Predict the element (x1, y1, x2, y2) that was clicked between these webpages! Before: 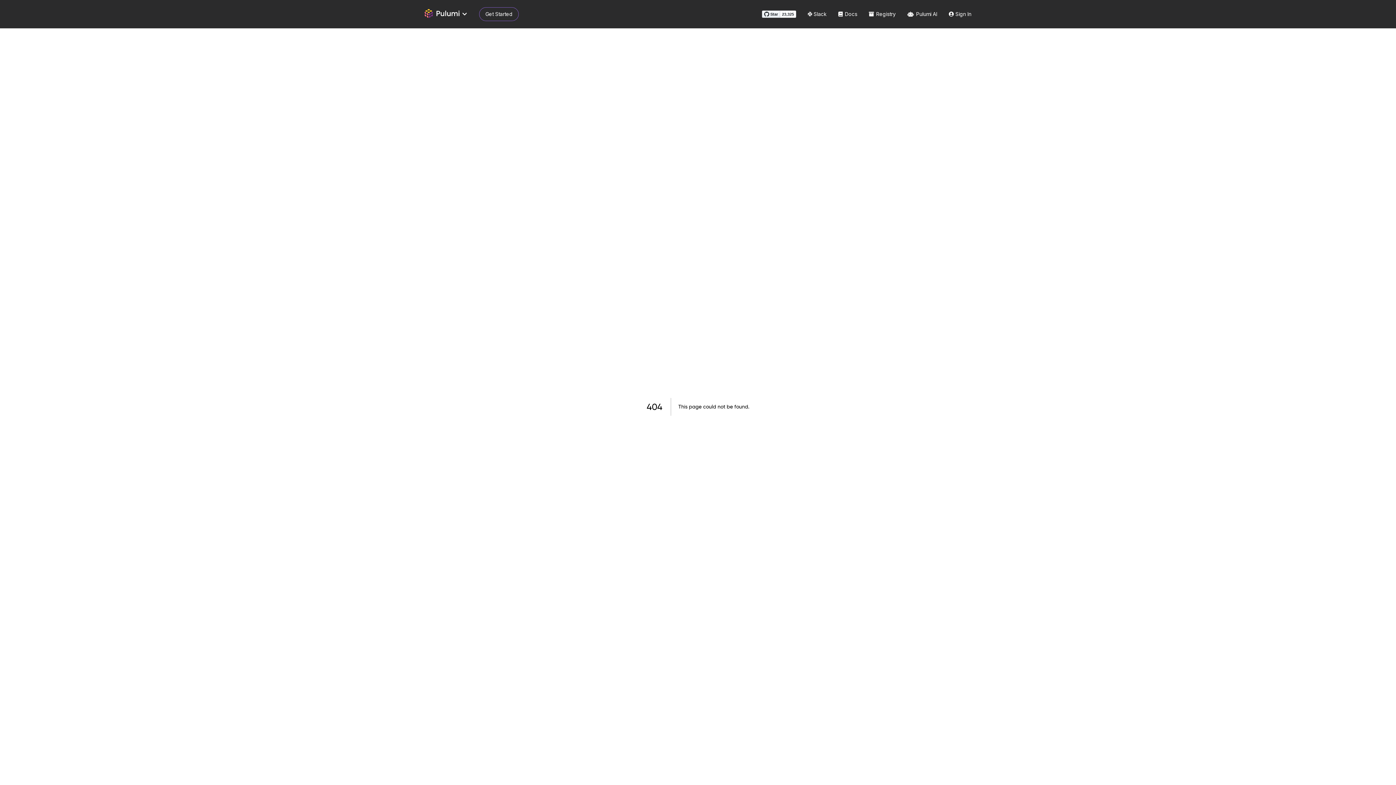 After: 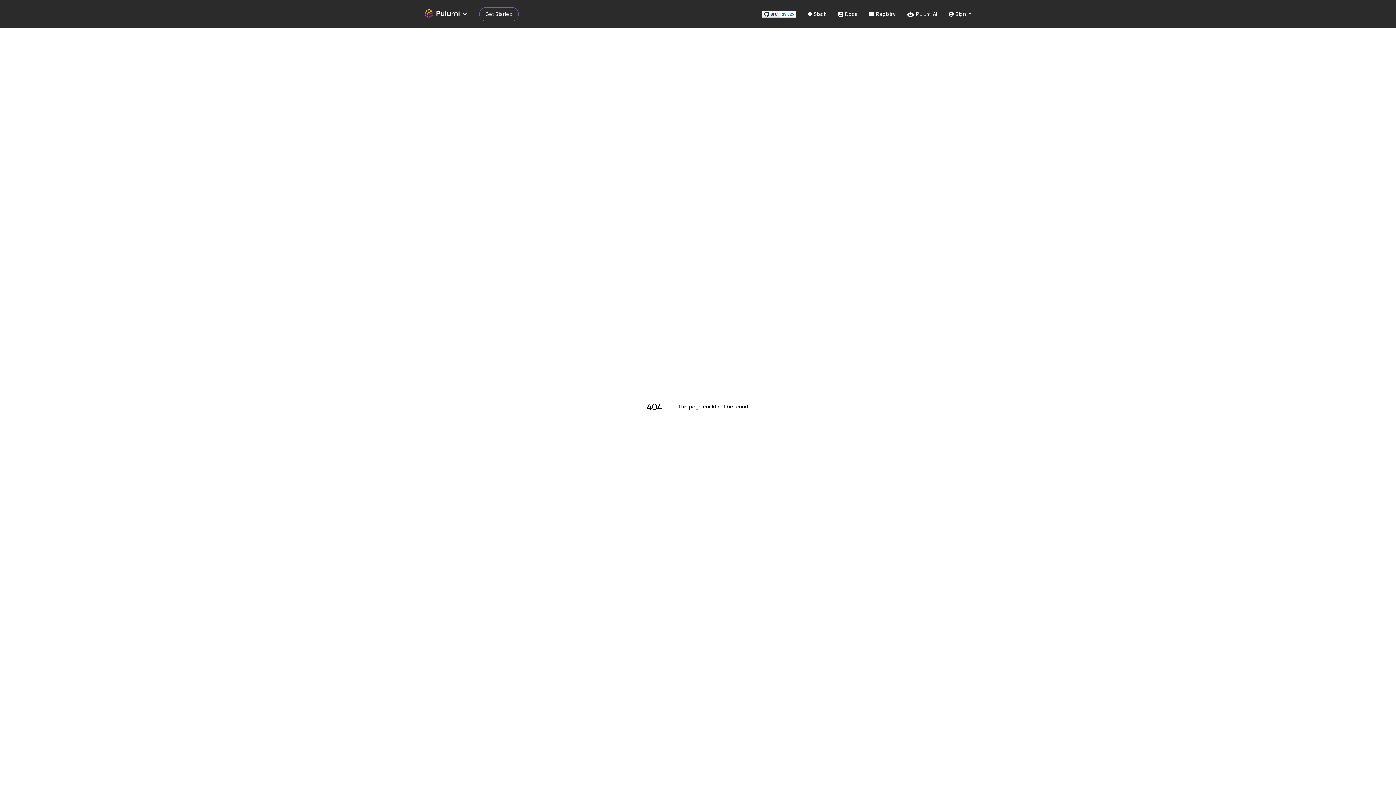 Action: bbox: (780, 10, 796, 17) label: 23,325 stargazers on GitHub